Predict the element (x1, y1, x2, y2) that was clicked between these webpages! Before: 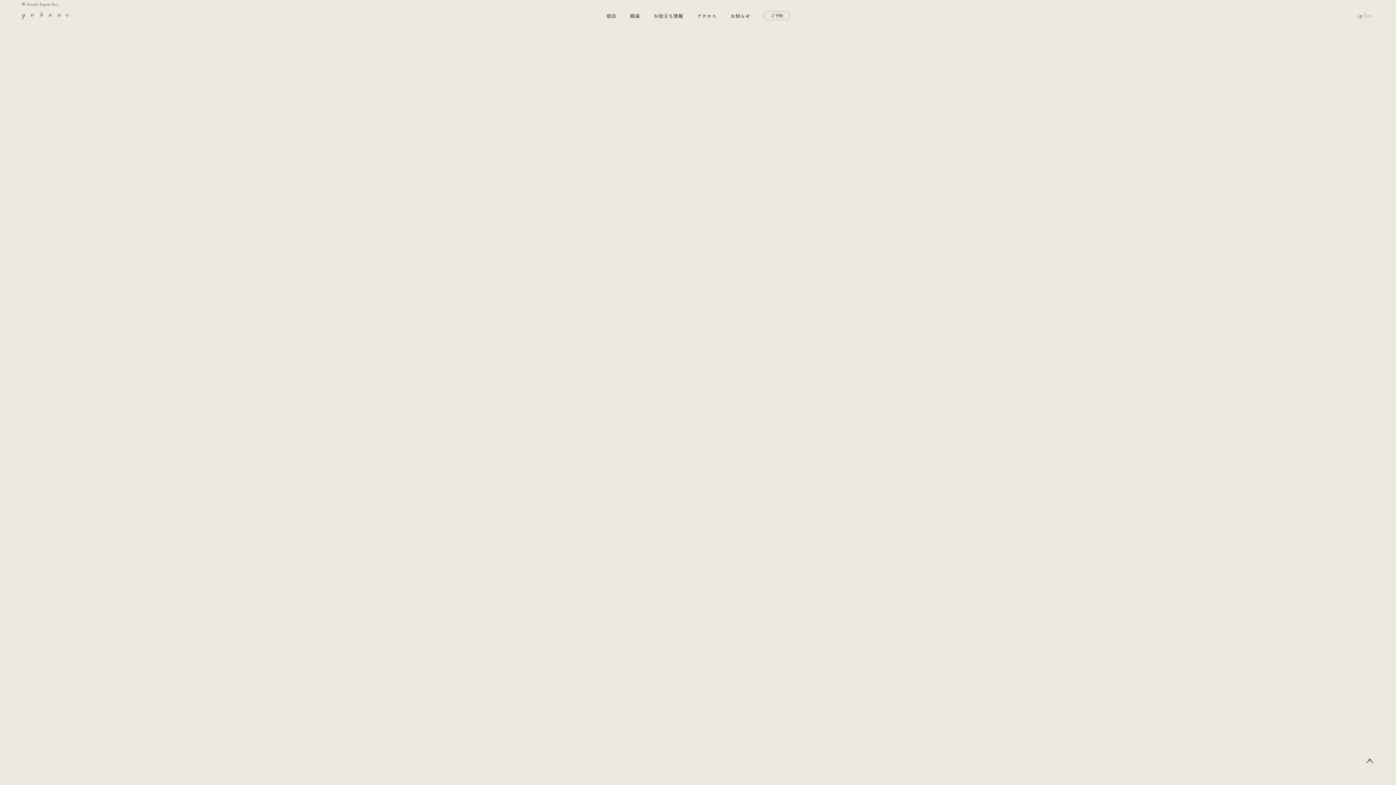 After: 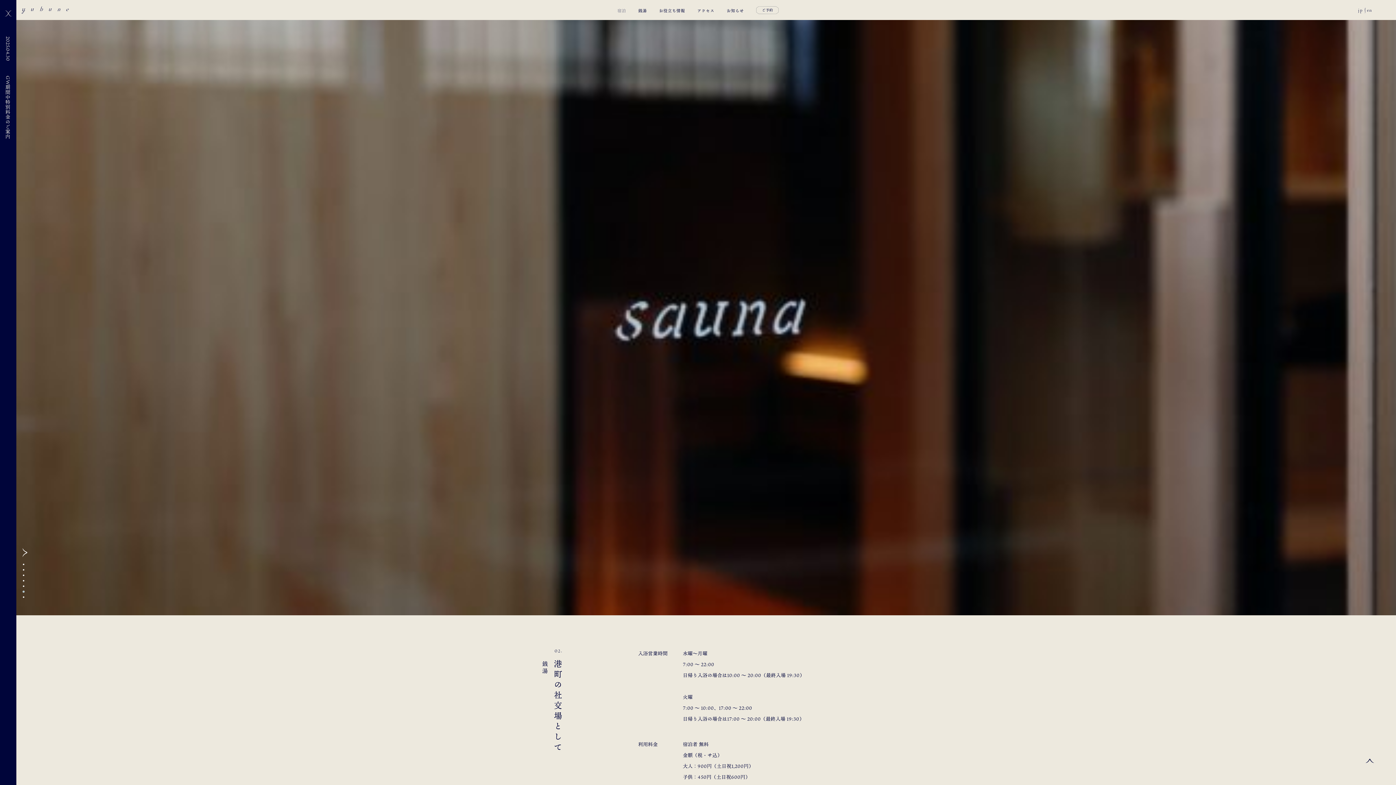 Action: bbox: (630, 11, 640, 18) label: 銭湯